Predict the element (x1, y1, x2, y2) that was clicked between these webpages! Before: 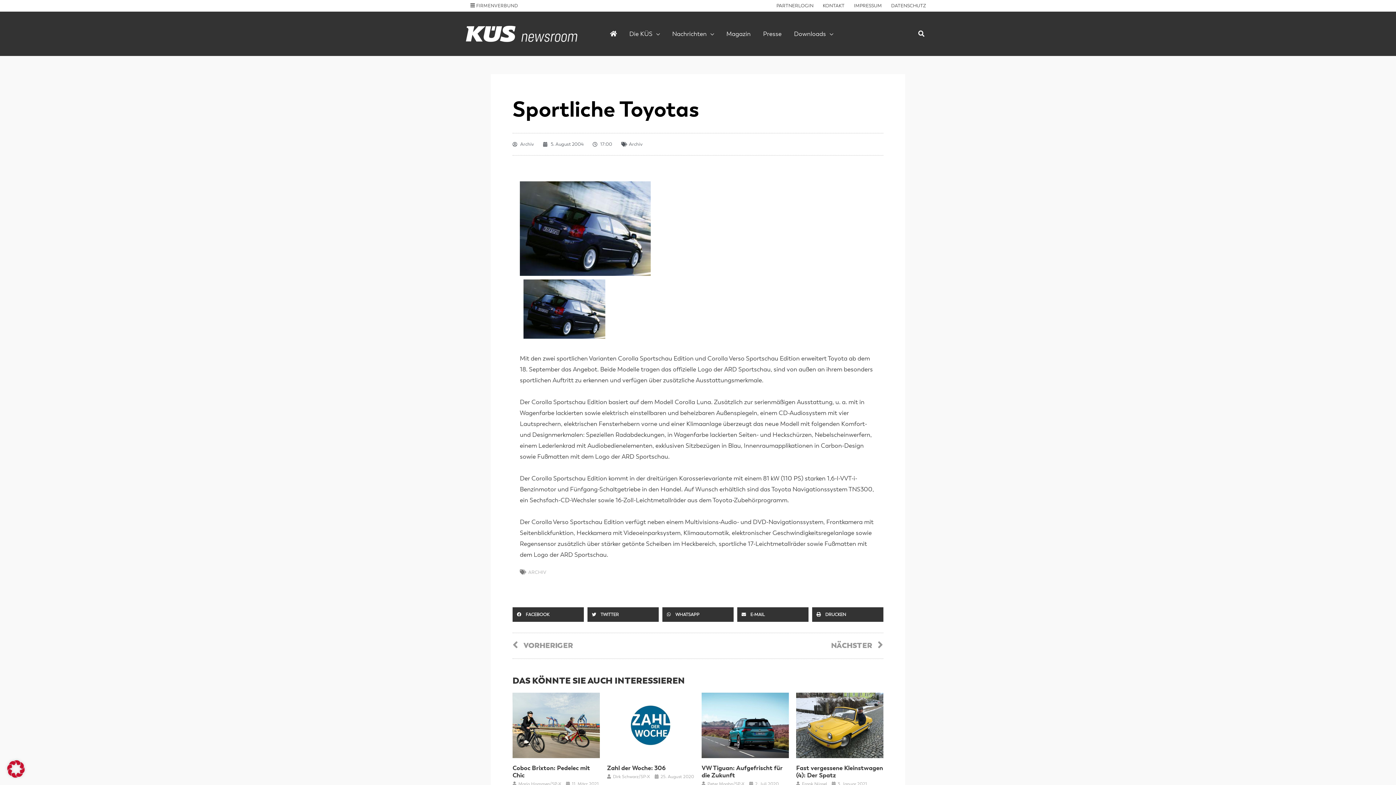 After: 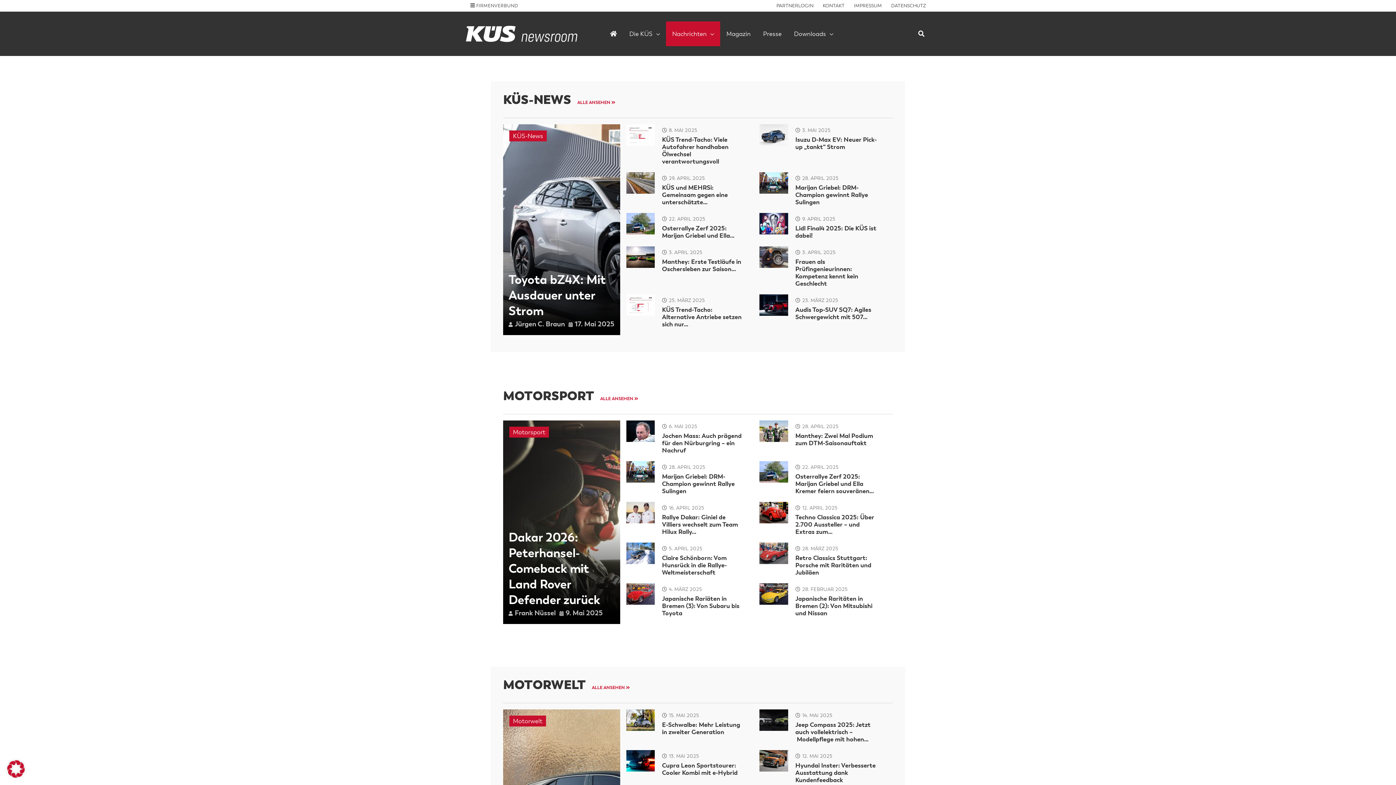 Action: label: Nachrichten bbox: (666, 21, 720, 46)